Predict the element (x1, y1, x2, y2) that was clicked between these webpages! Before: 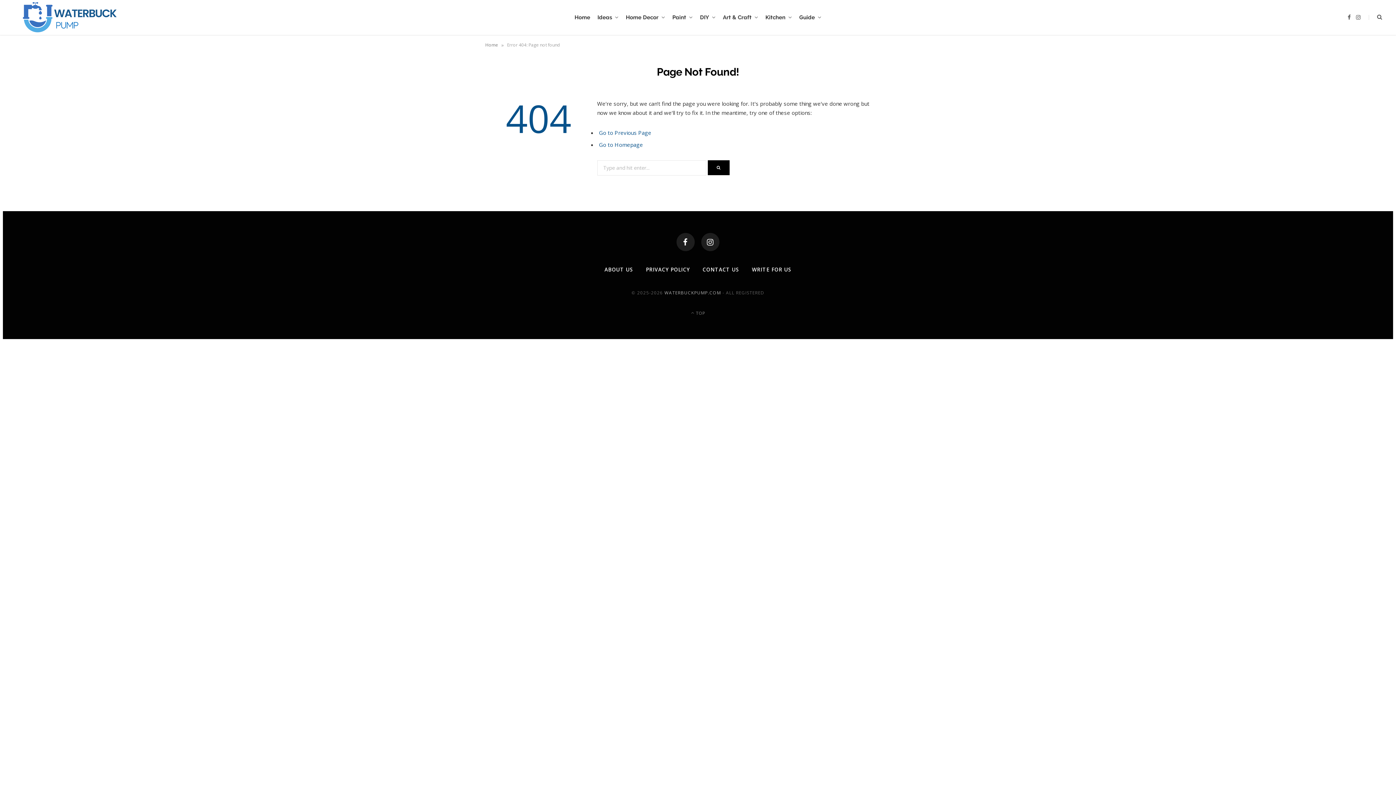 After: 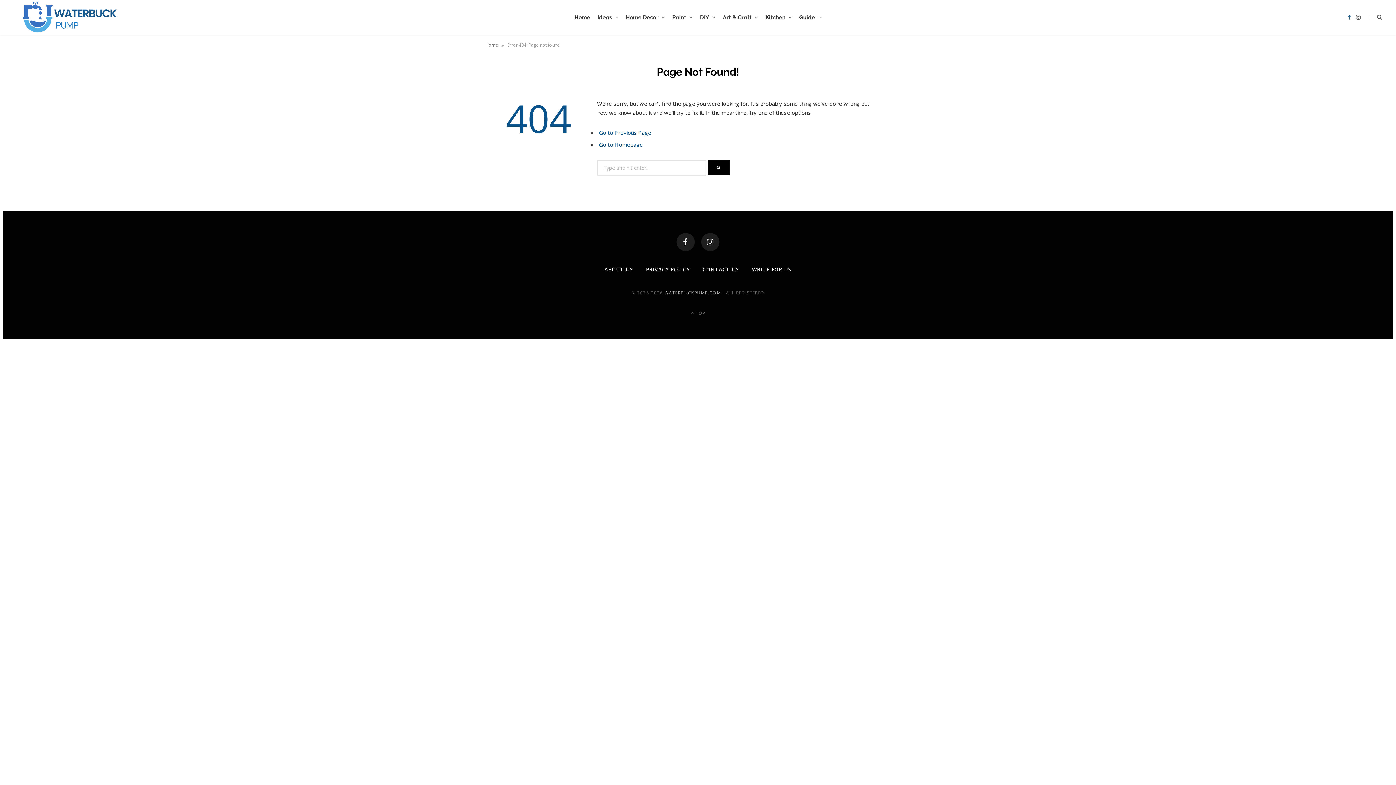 Action: bbox: (1348, 14, 1351, 20) label: Facebook